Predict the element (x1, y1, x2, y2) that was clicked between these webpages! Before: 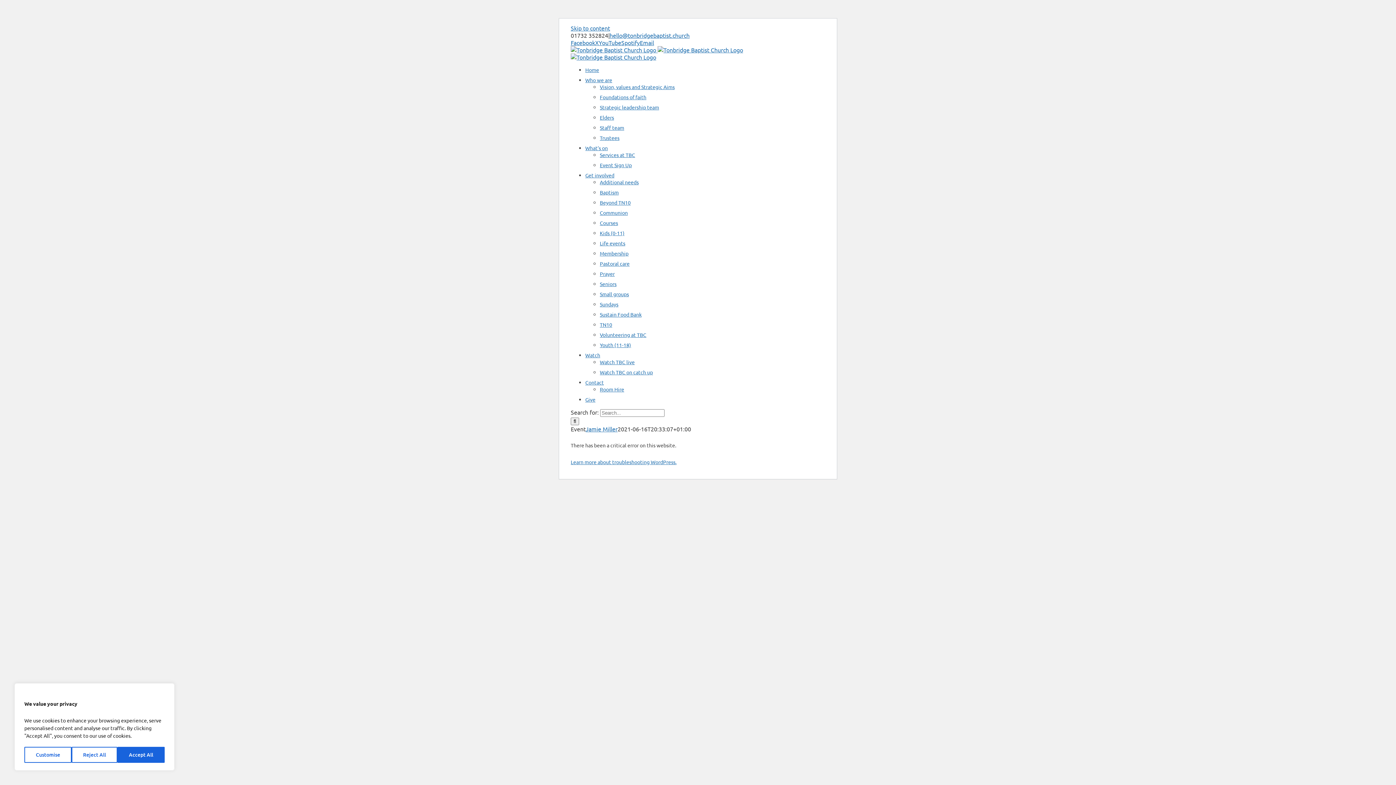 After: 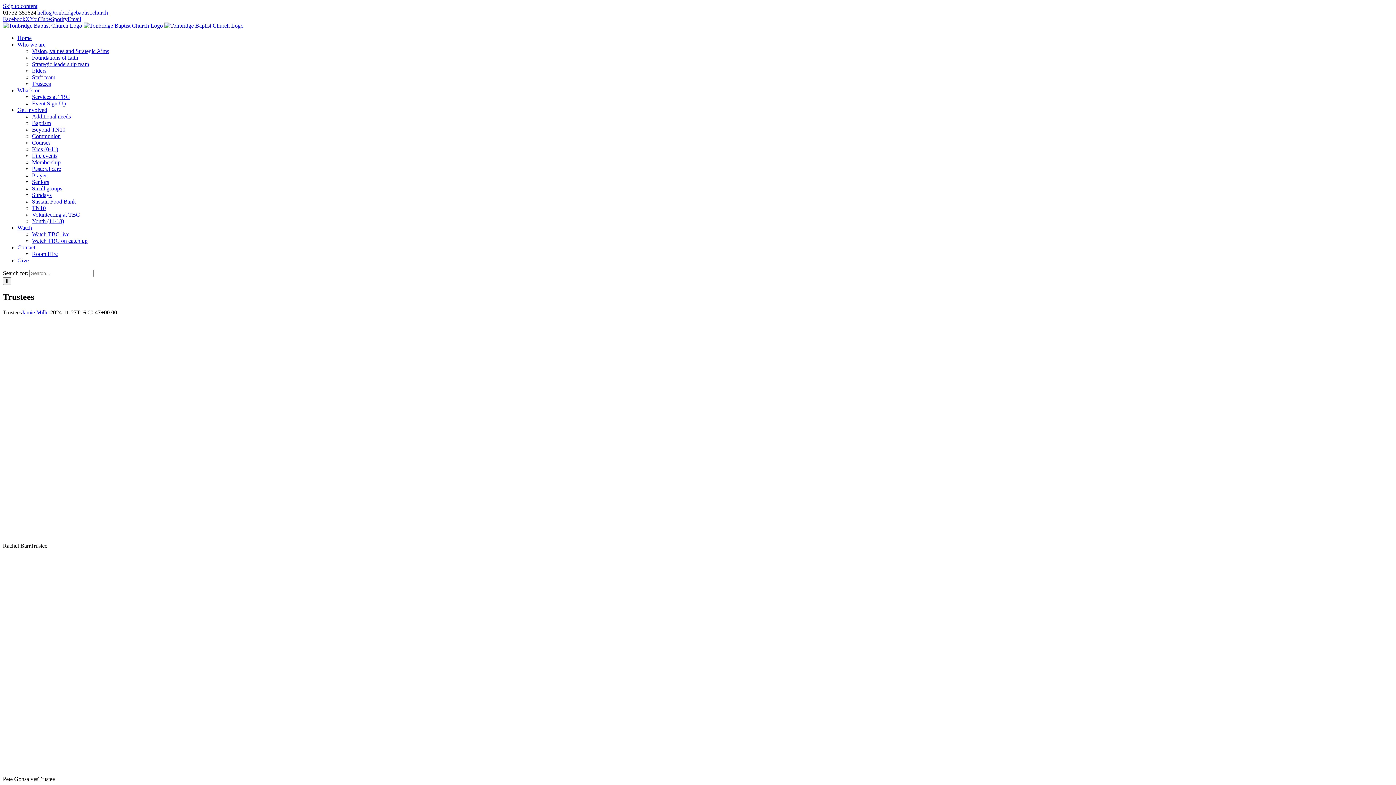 Action: label: Trustees bbox: (600, 134, 619, 141)